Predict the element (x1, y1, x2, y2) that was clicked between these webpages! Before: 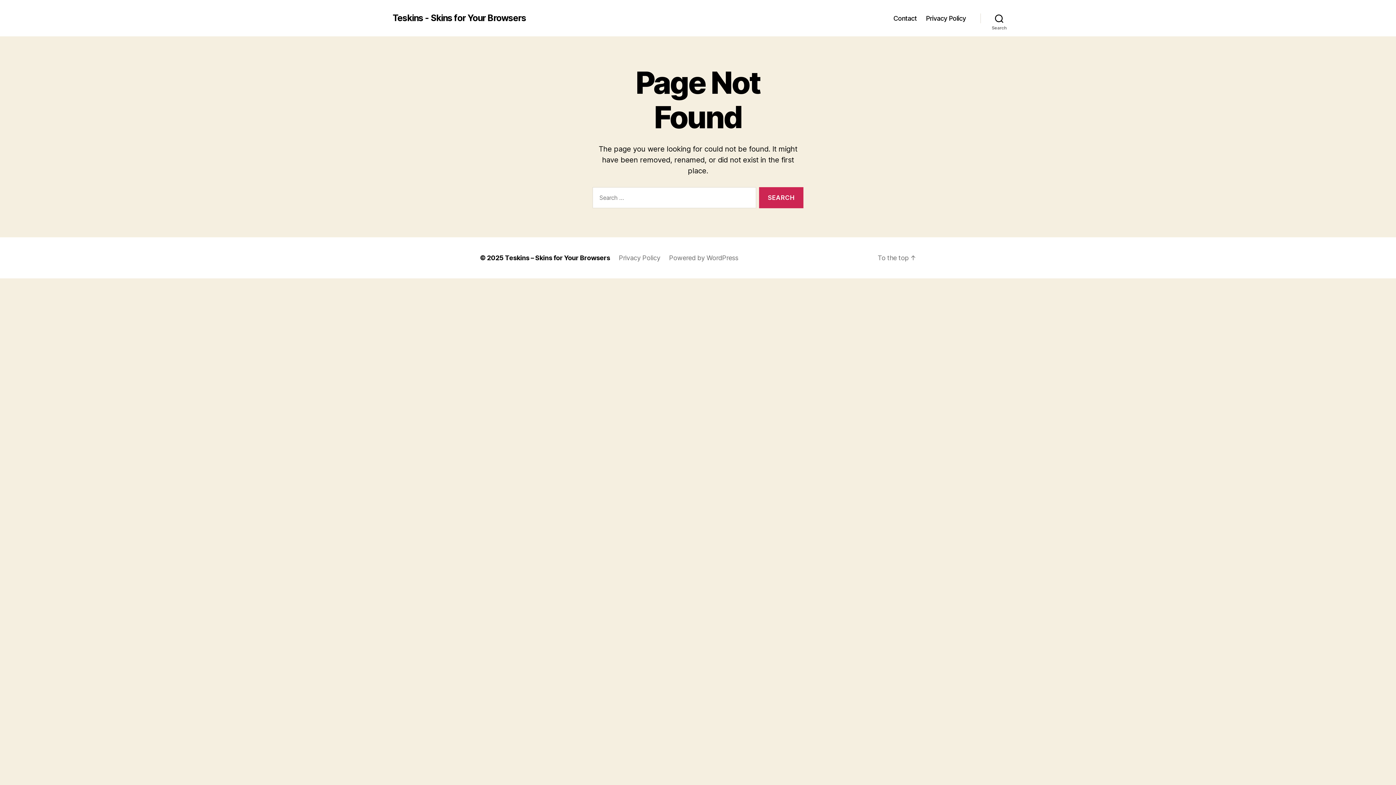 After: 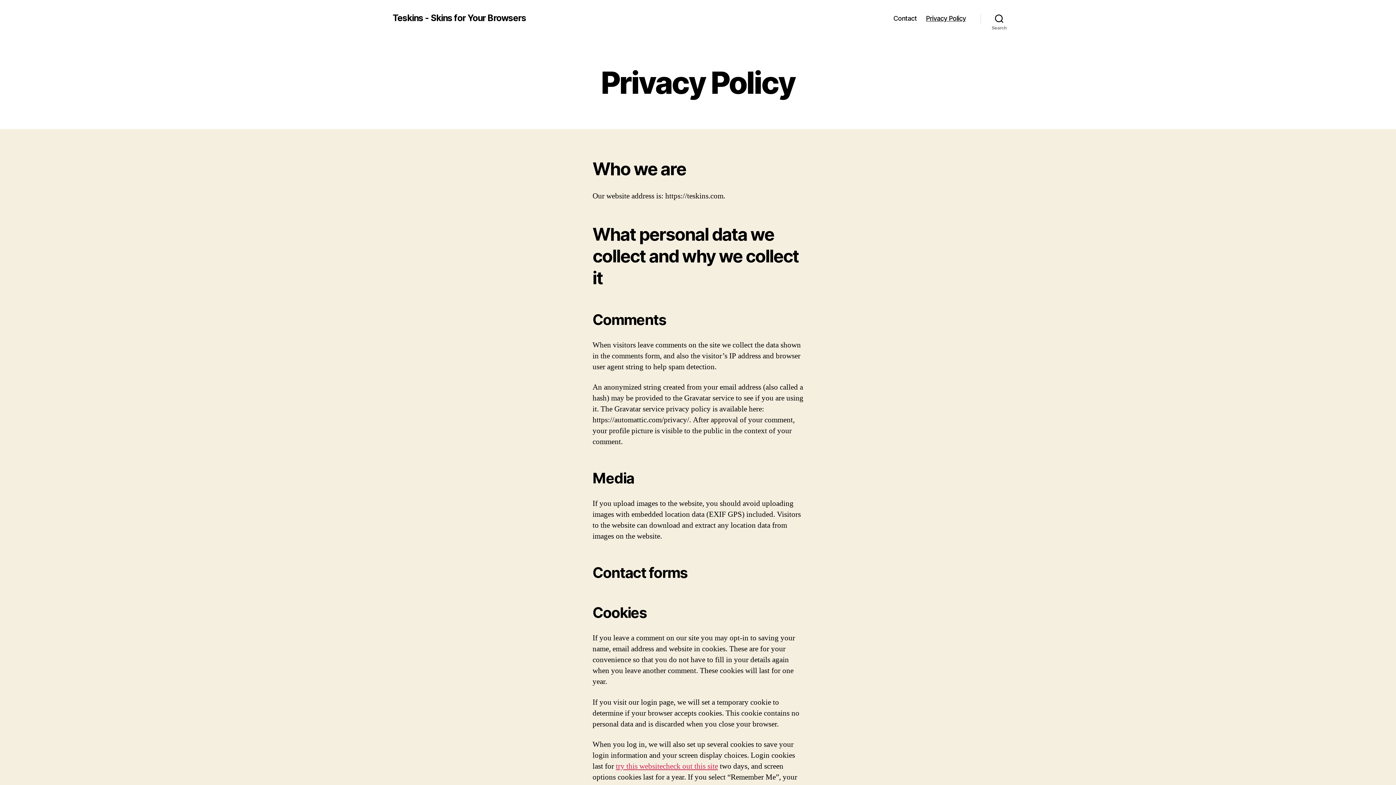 Action: bbox: (926, 14, 966, 22) label: Privacy Policy